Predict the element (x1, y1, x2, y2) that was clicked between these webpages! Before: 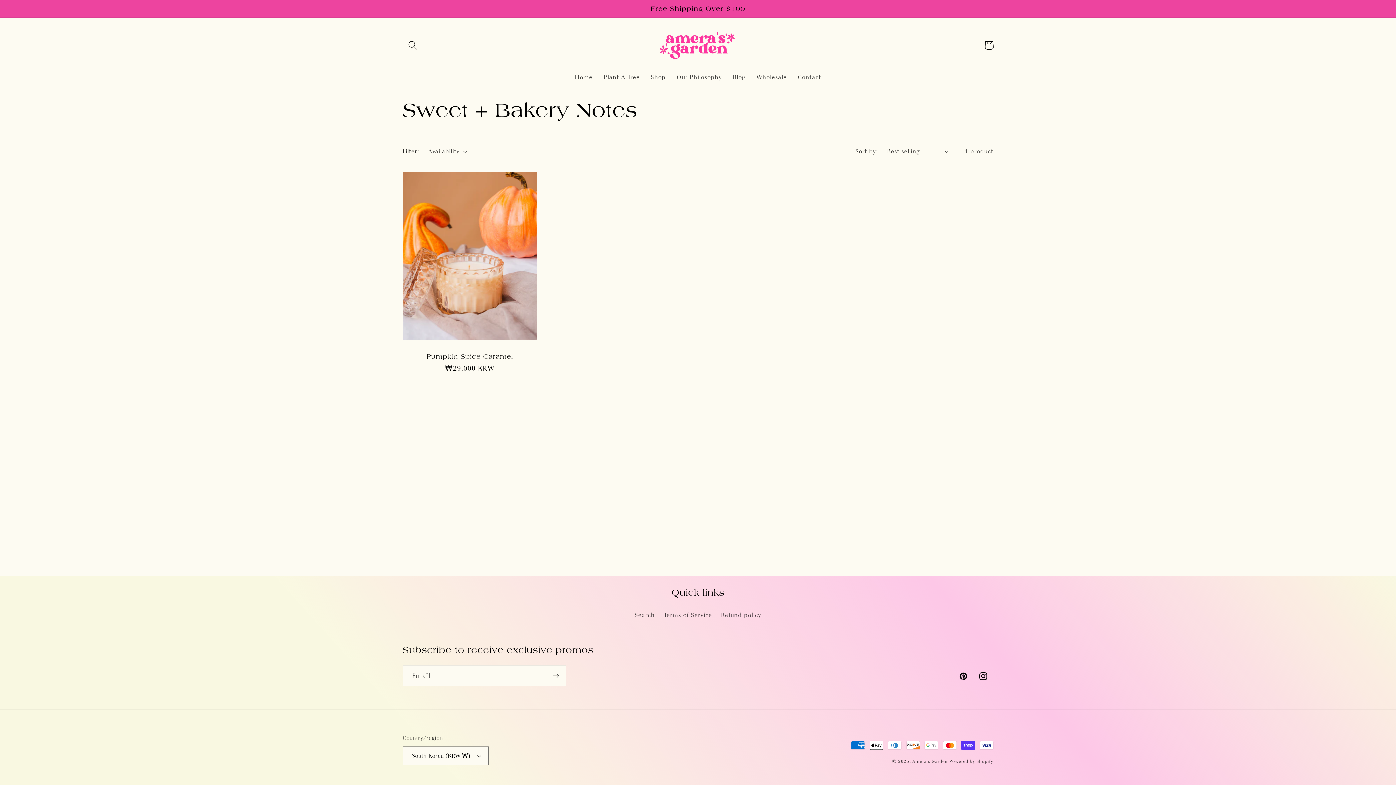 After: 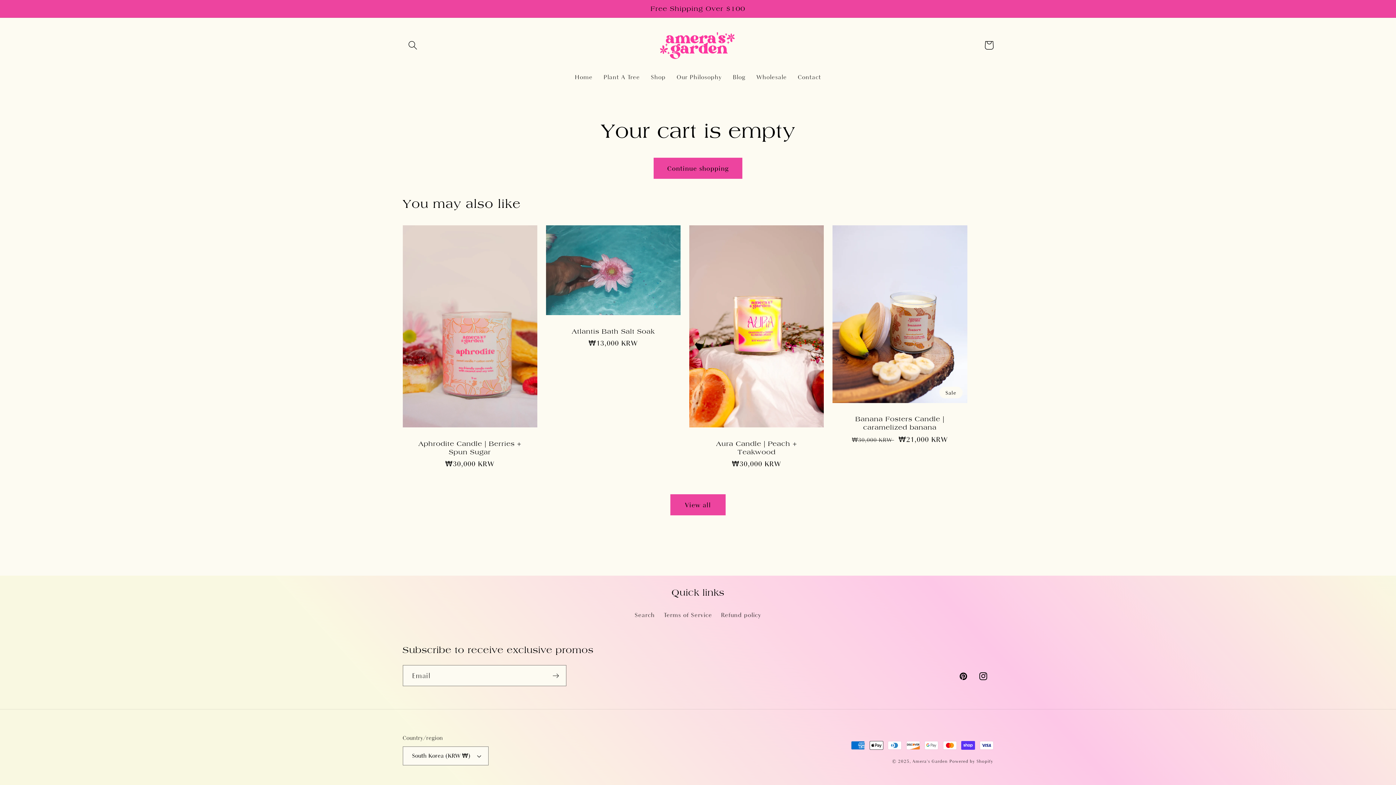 Action: bbox: (979, 35, 999, 55) label: Cart